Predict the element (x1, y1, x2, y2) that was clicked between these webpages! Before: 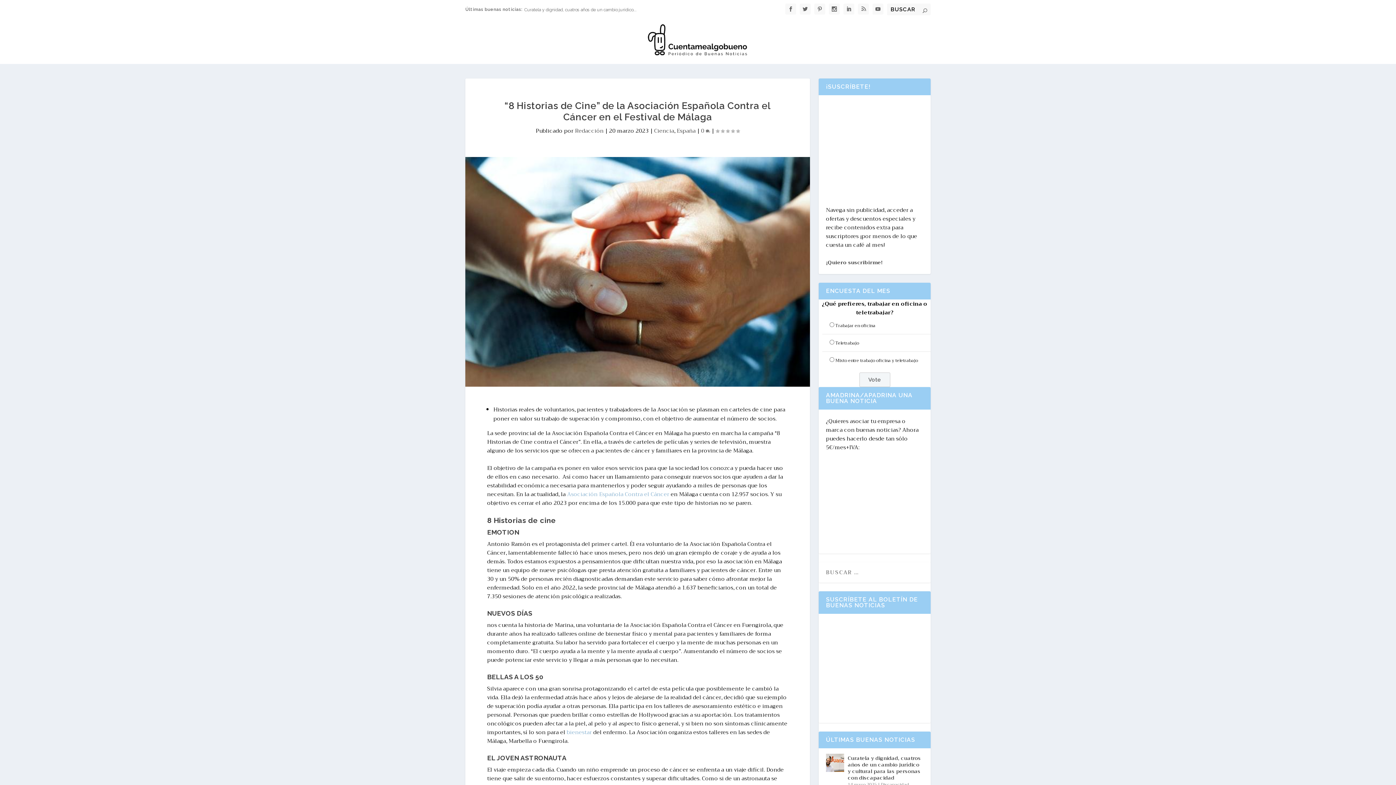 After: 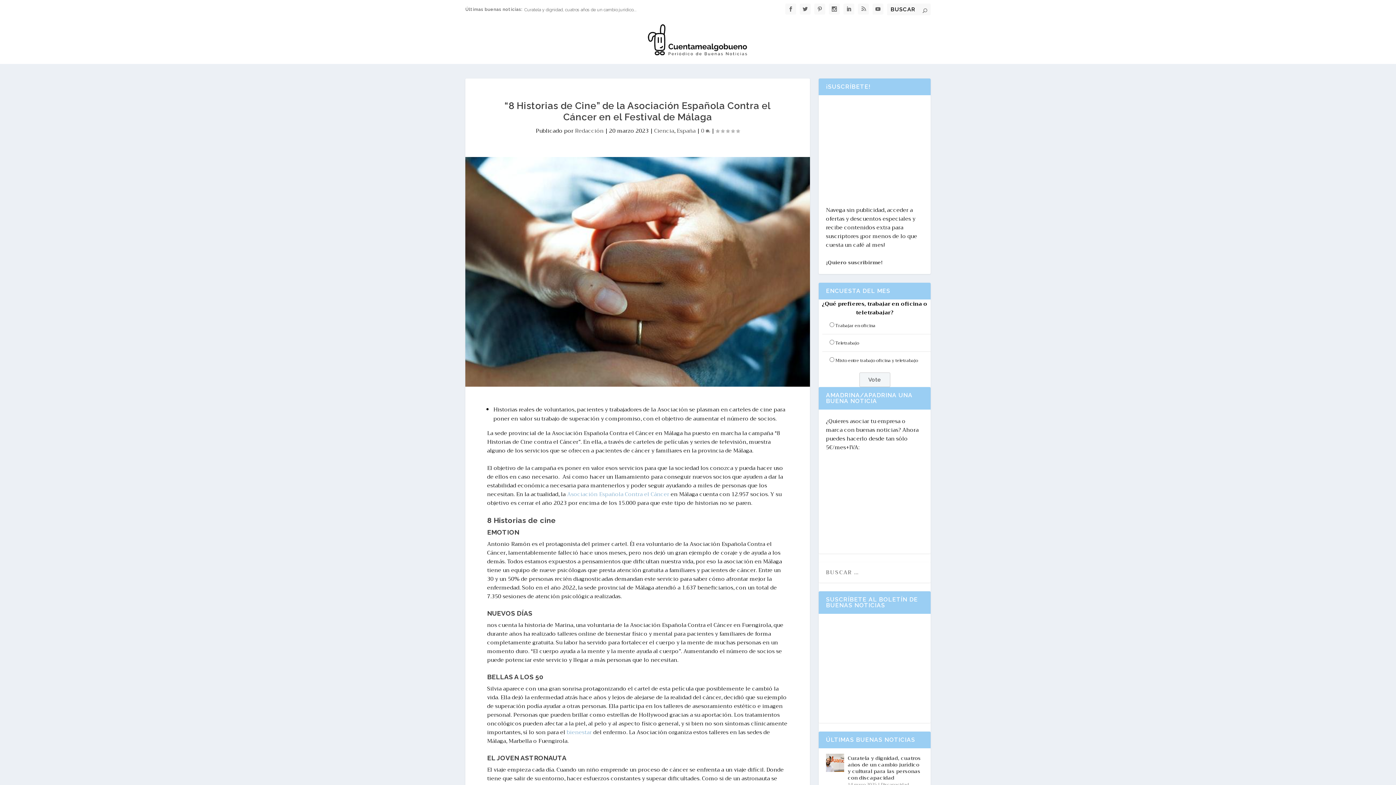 Action: bbox: (566, 727, 592, 737) label: bienestar